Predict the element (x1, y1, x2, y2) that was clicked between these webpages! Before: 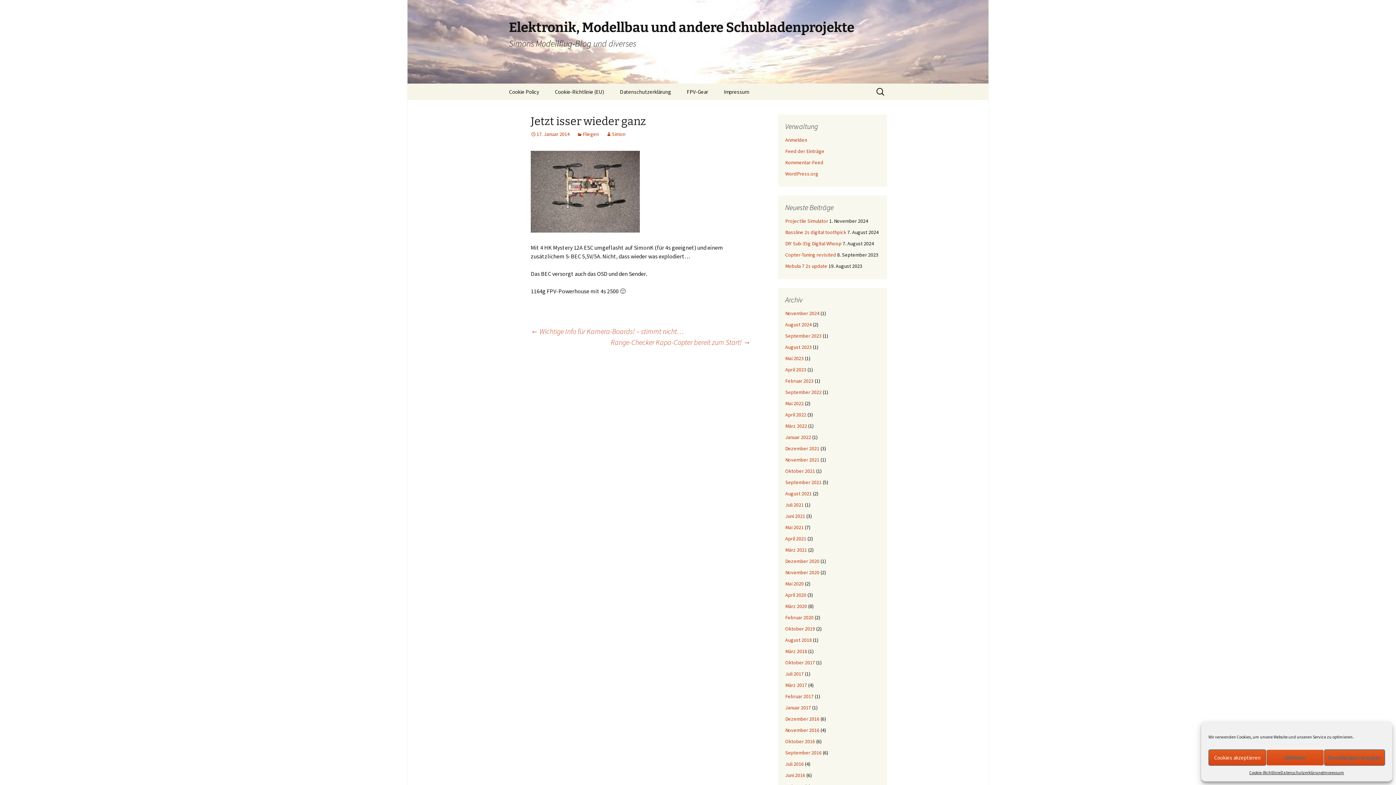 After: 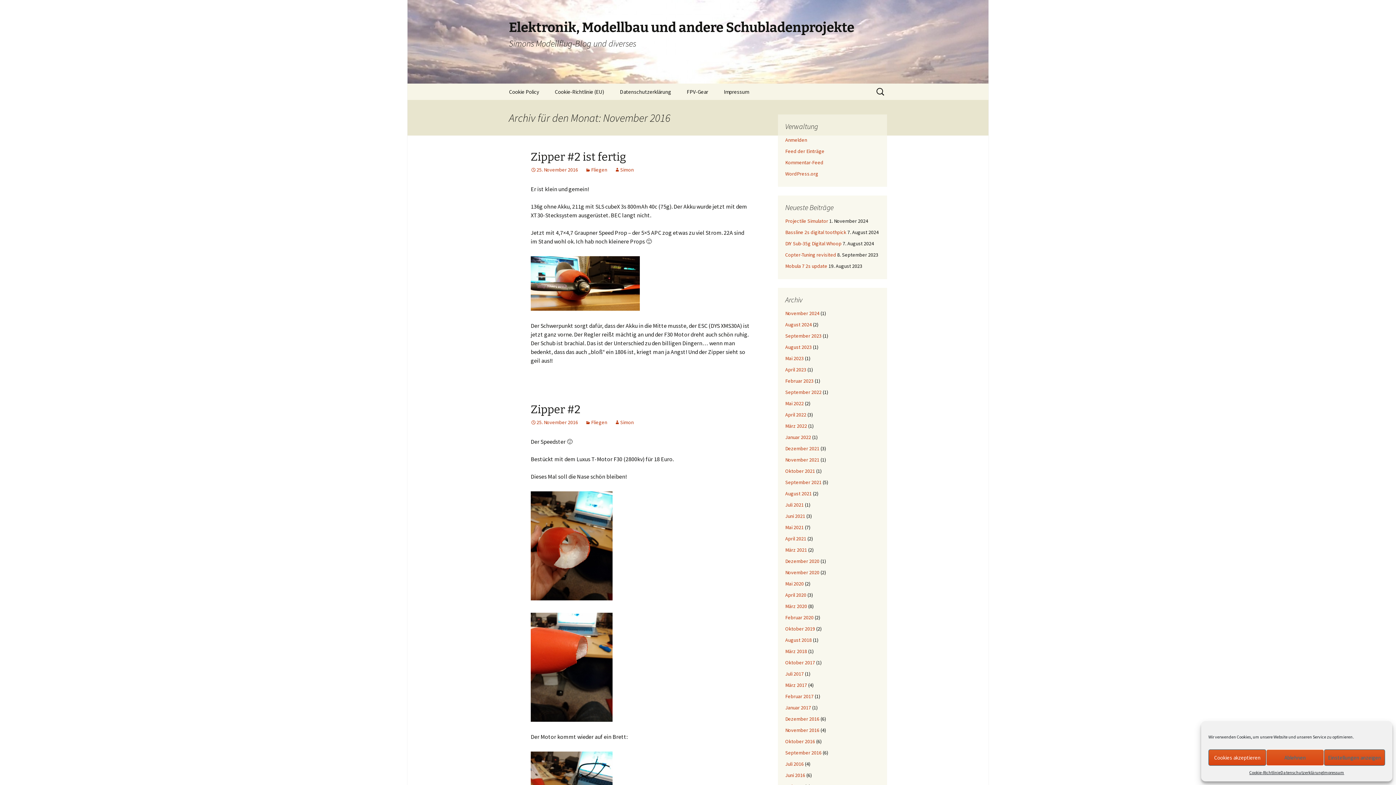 Action: label: November 2016 bbox: (785, 727, 819, 733)